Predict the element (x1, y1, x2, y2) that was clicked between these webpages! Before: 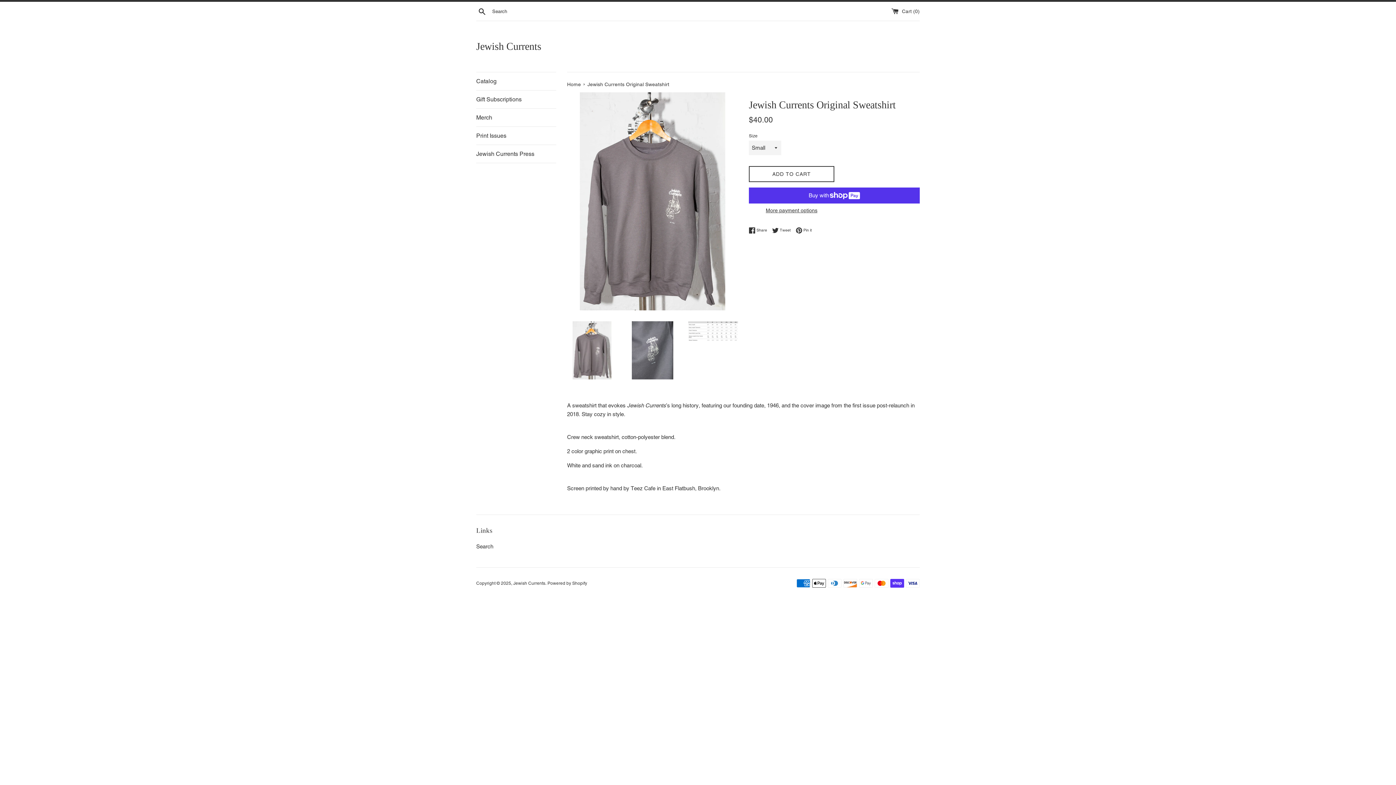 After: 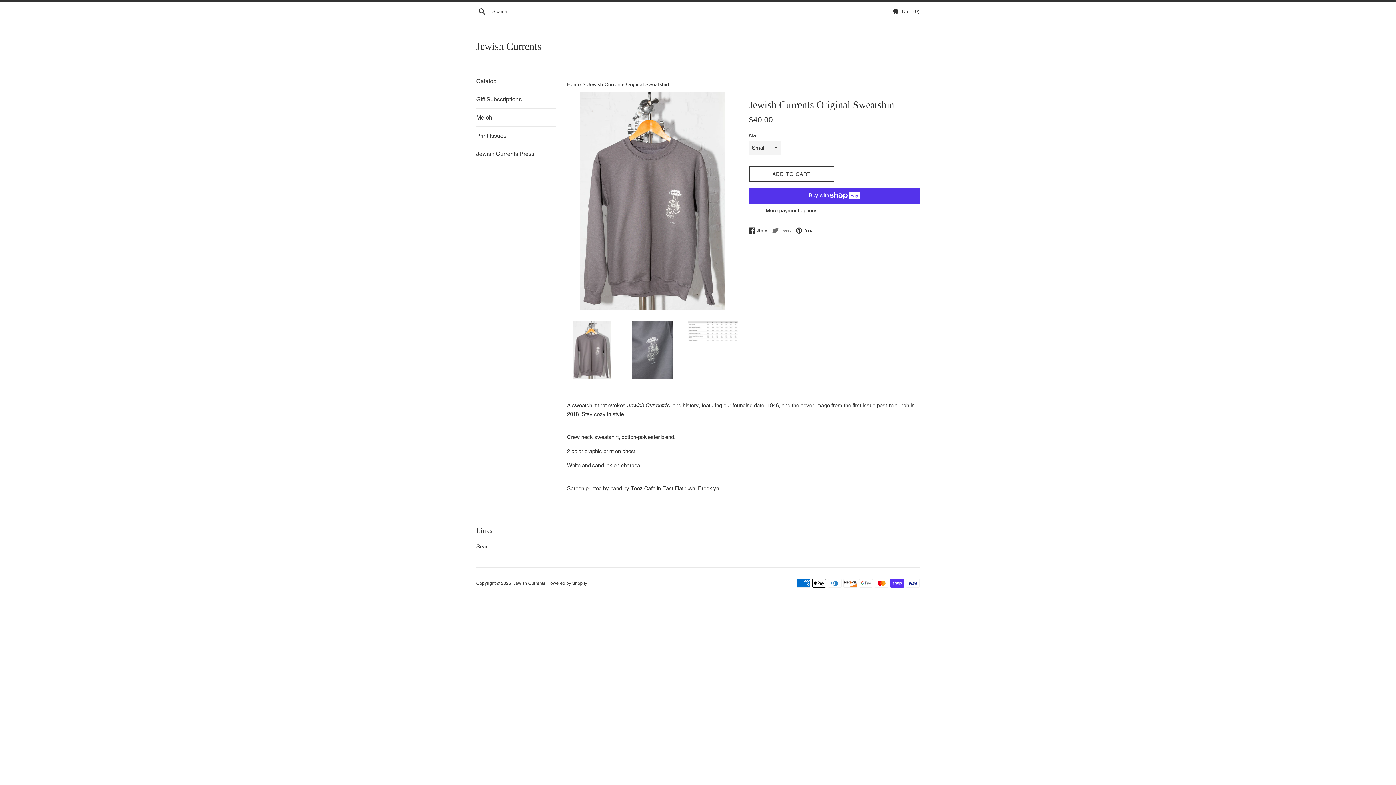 Action: label:  Tweet
Tweet on Twitter bbox: (772, 227, 794, 233)